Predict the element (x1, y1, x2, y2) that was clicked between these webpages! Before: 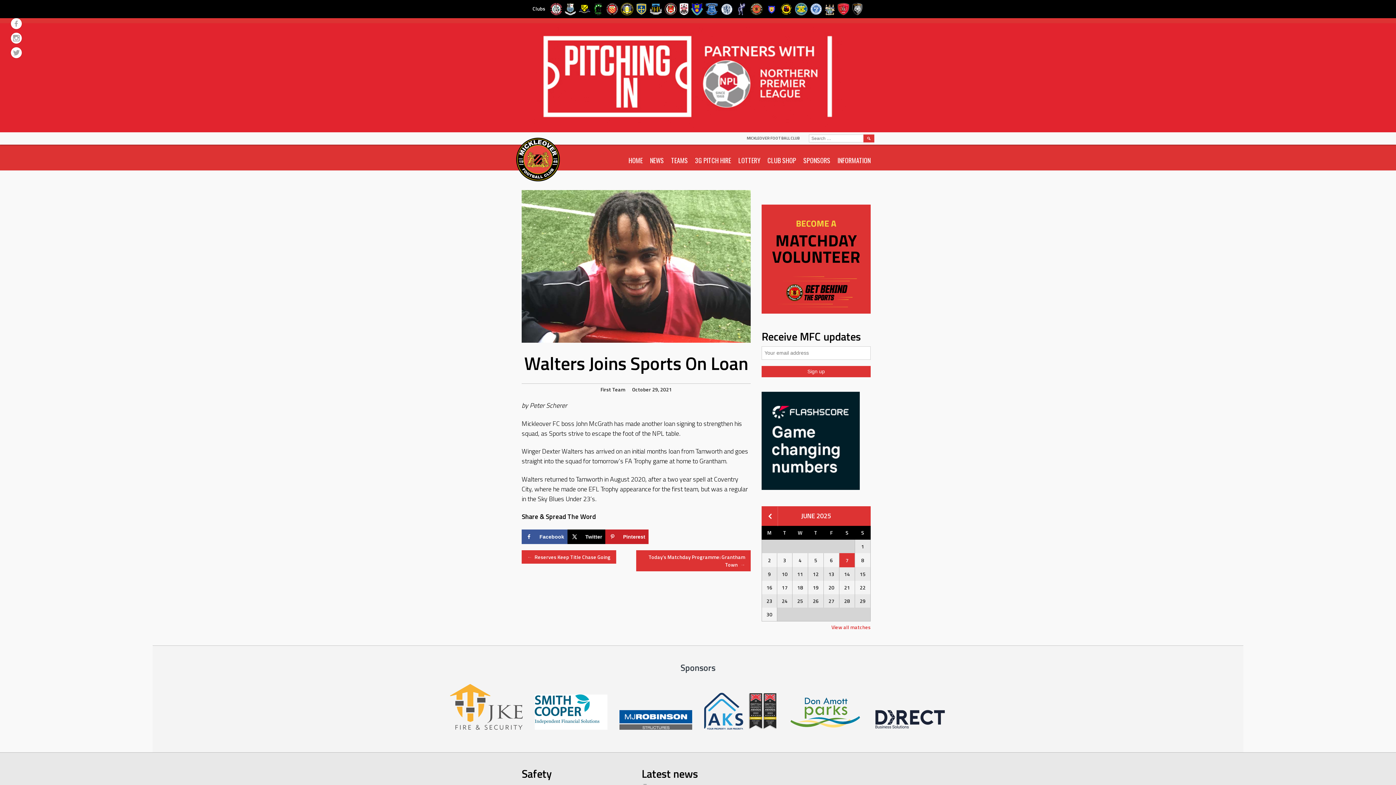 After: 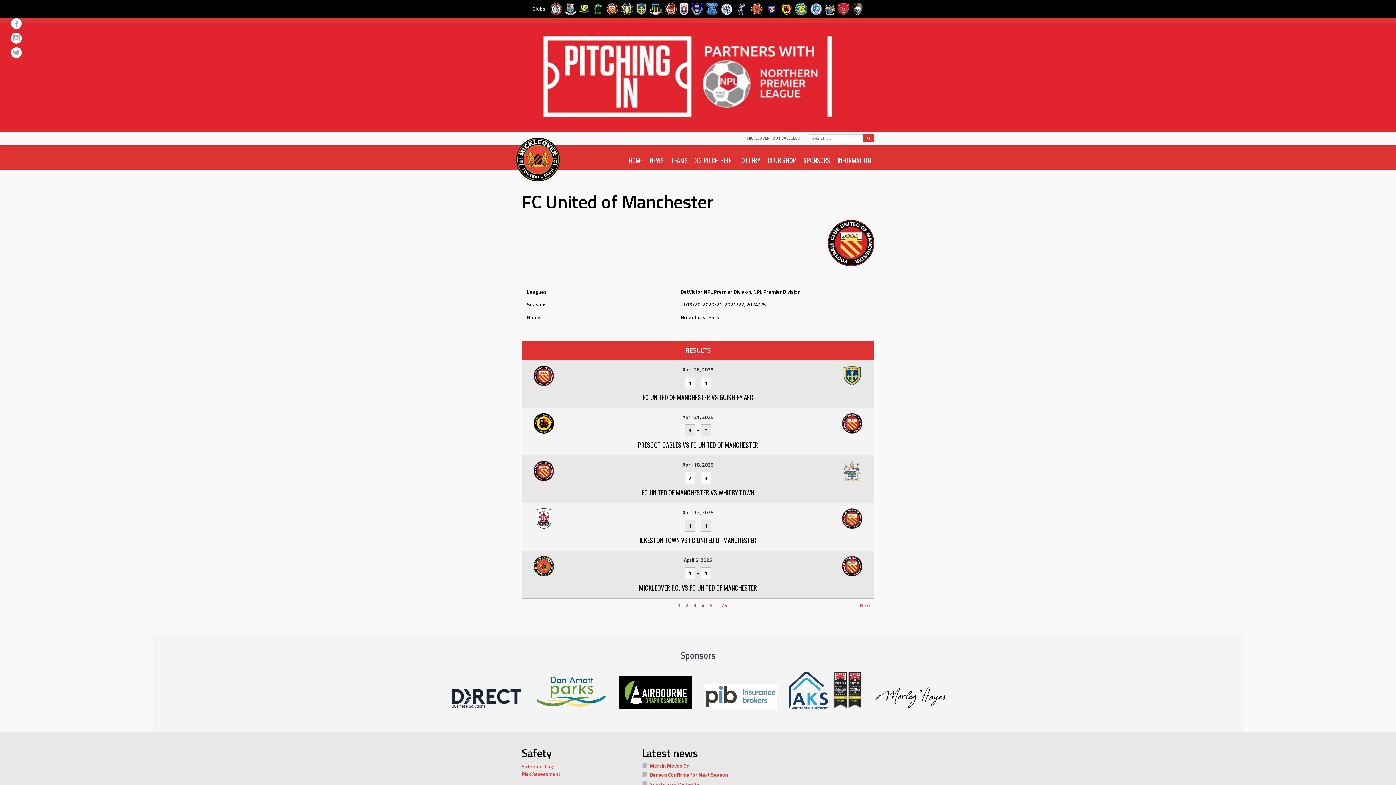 Action: bbox: (605, 1, 619, 16)